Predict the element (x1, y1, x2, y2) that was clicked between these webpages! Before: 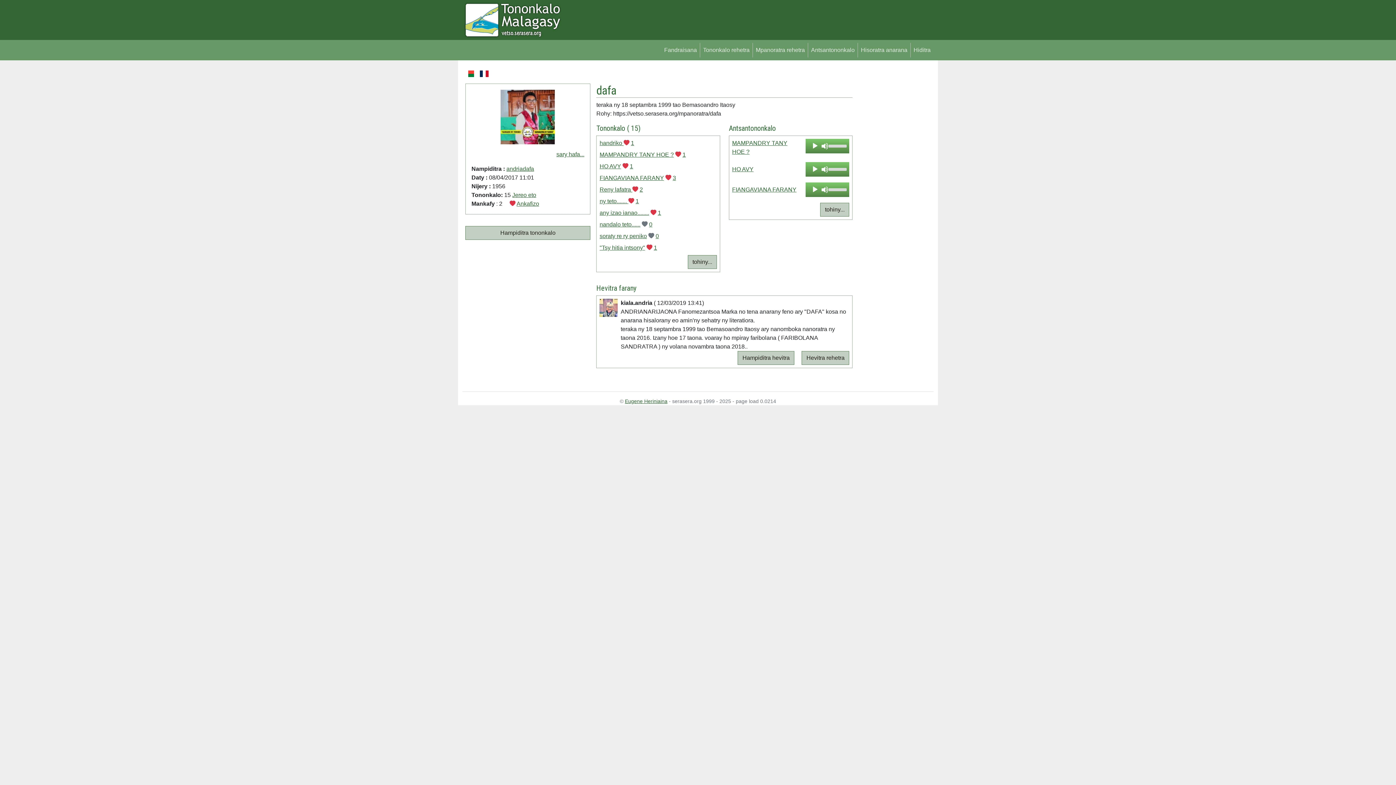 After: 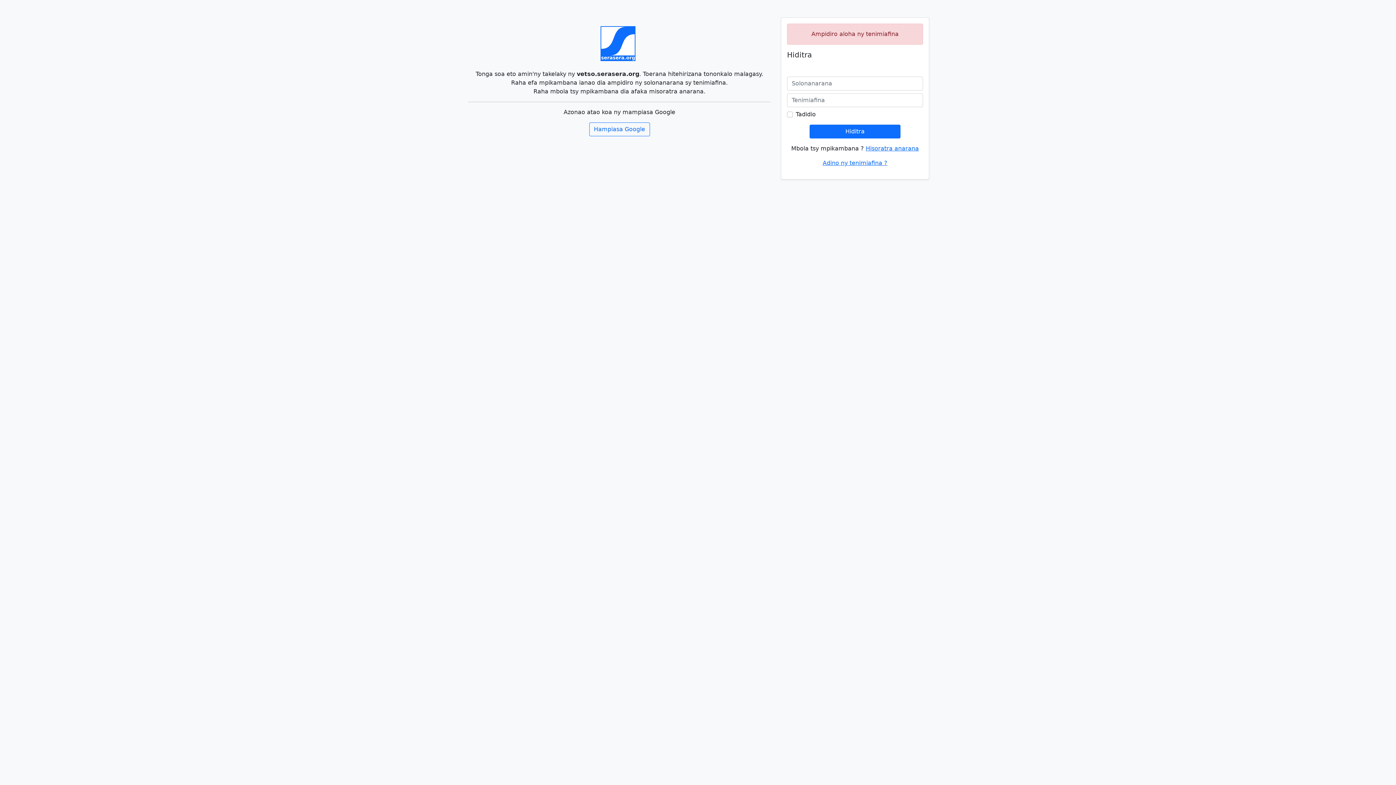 Action: bbox: (653, 244, 657, 250) label: 1